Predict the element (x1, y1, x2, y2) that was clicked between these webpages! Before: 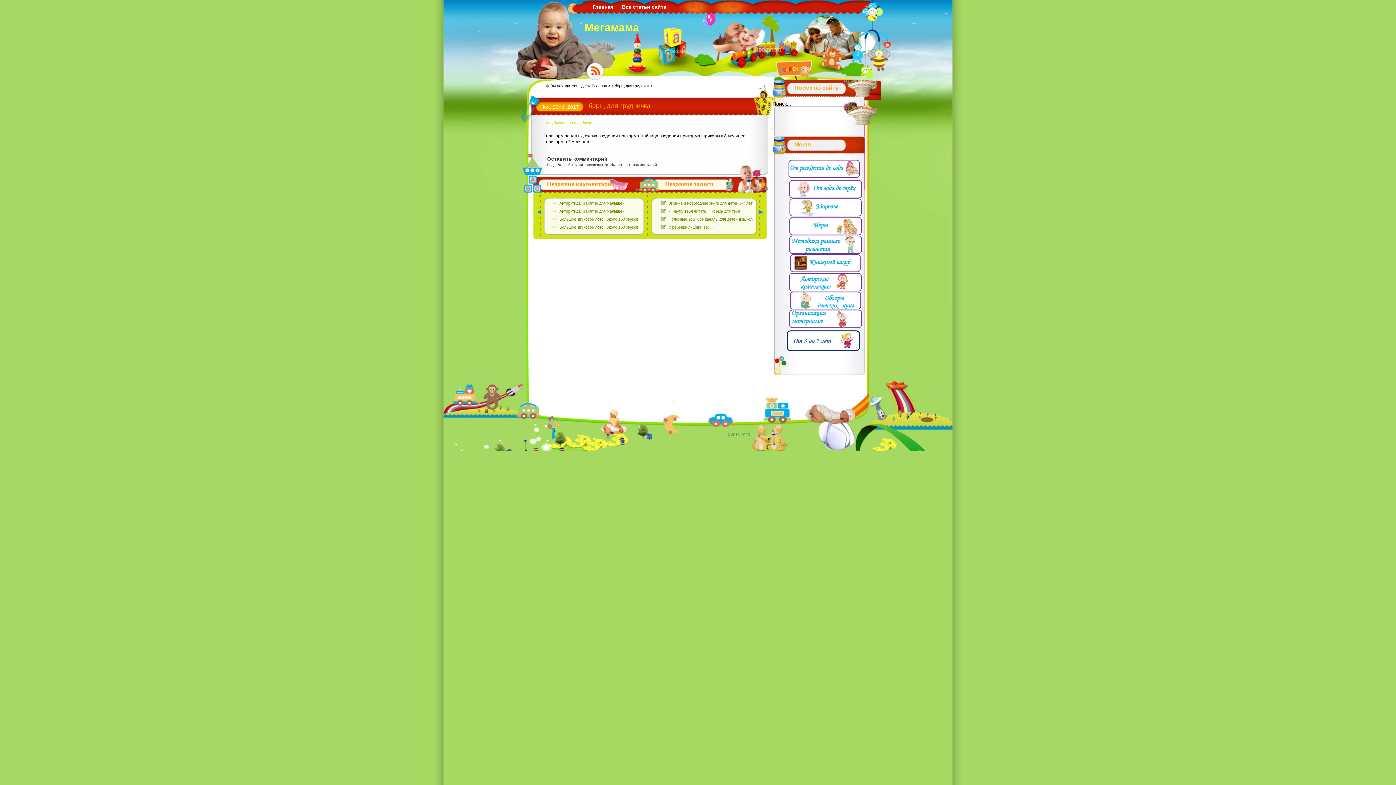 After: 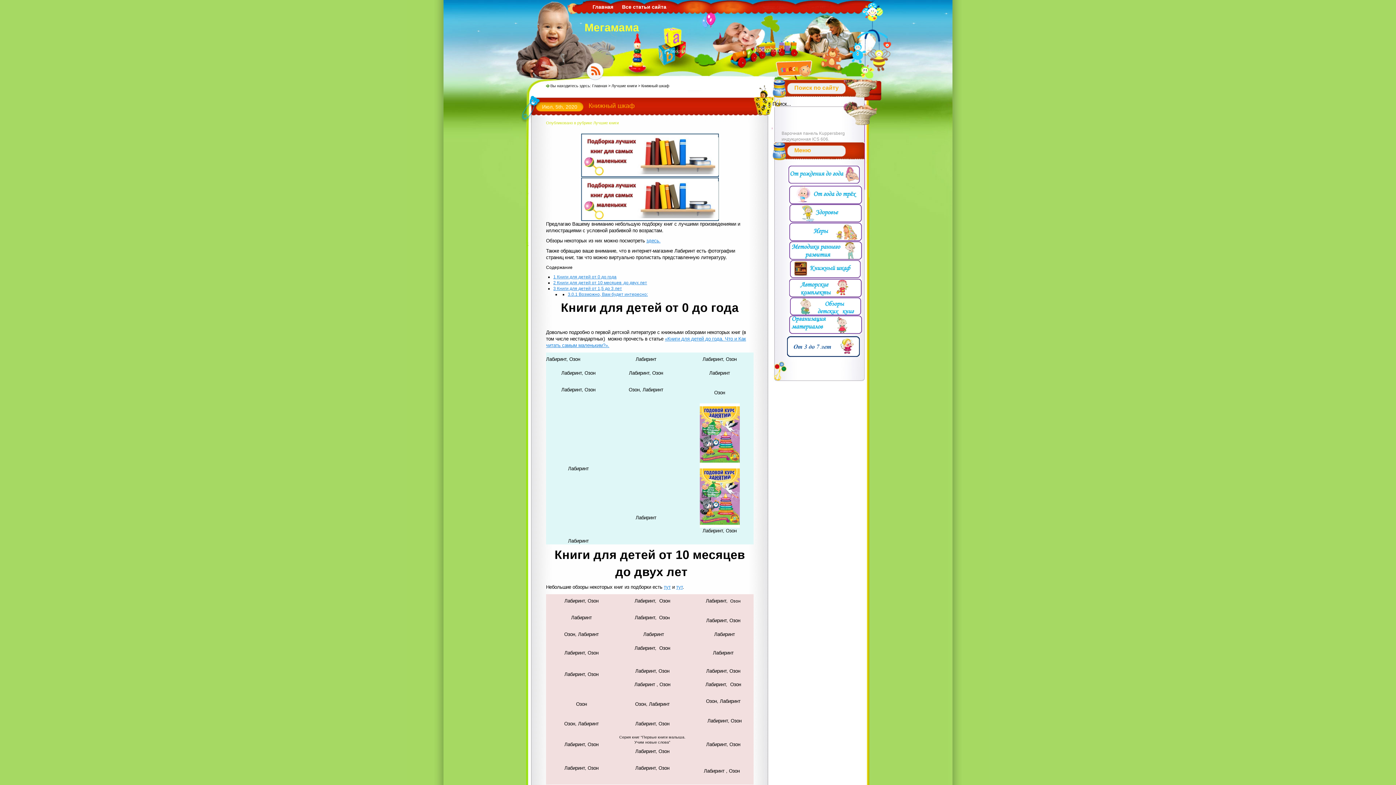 Action: bbox: (787, 254, 864, 272)